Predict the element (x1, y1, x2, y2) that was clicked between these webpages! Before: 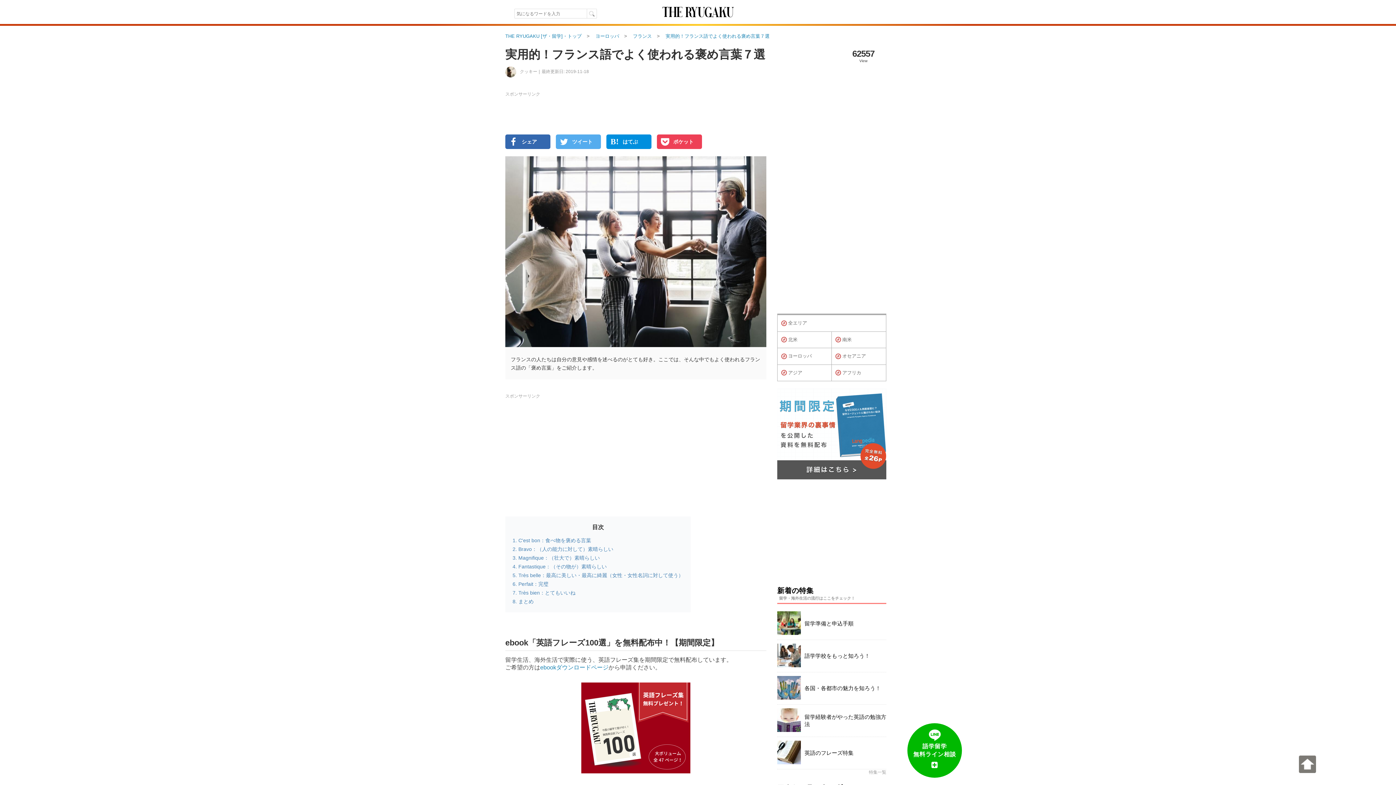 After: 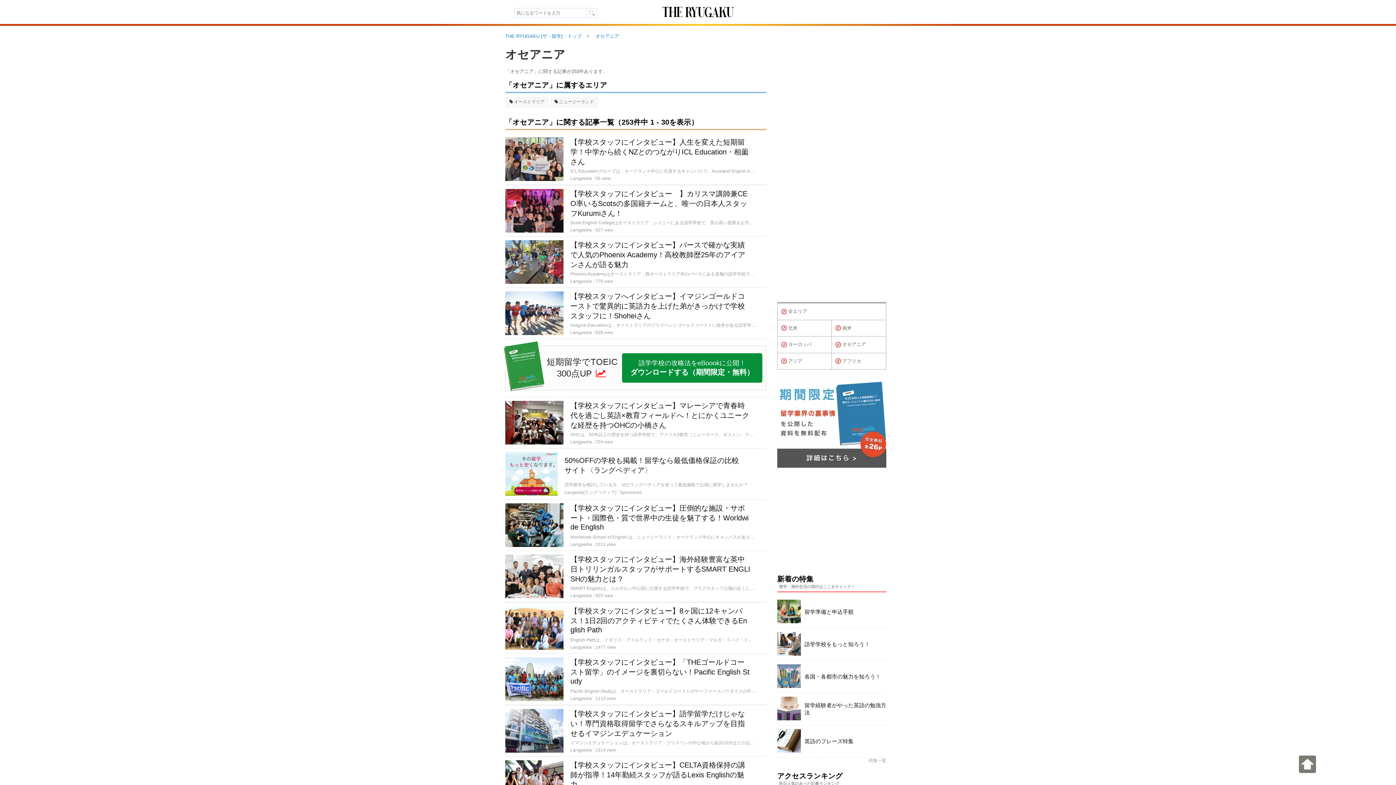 Action: label: オセアニア bbox: (832, 348, 886, 364)